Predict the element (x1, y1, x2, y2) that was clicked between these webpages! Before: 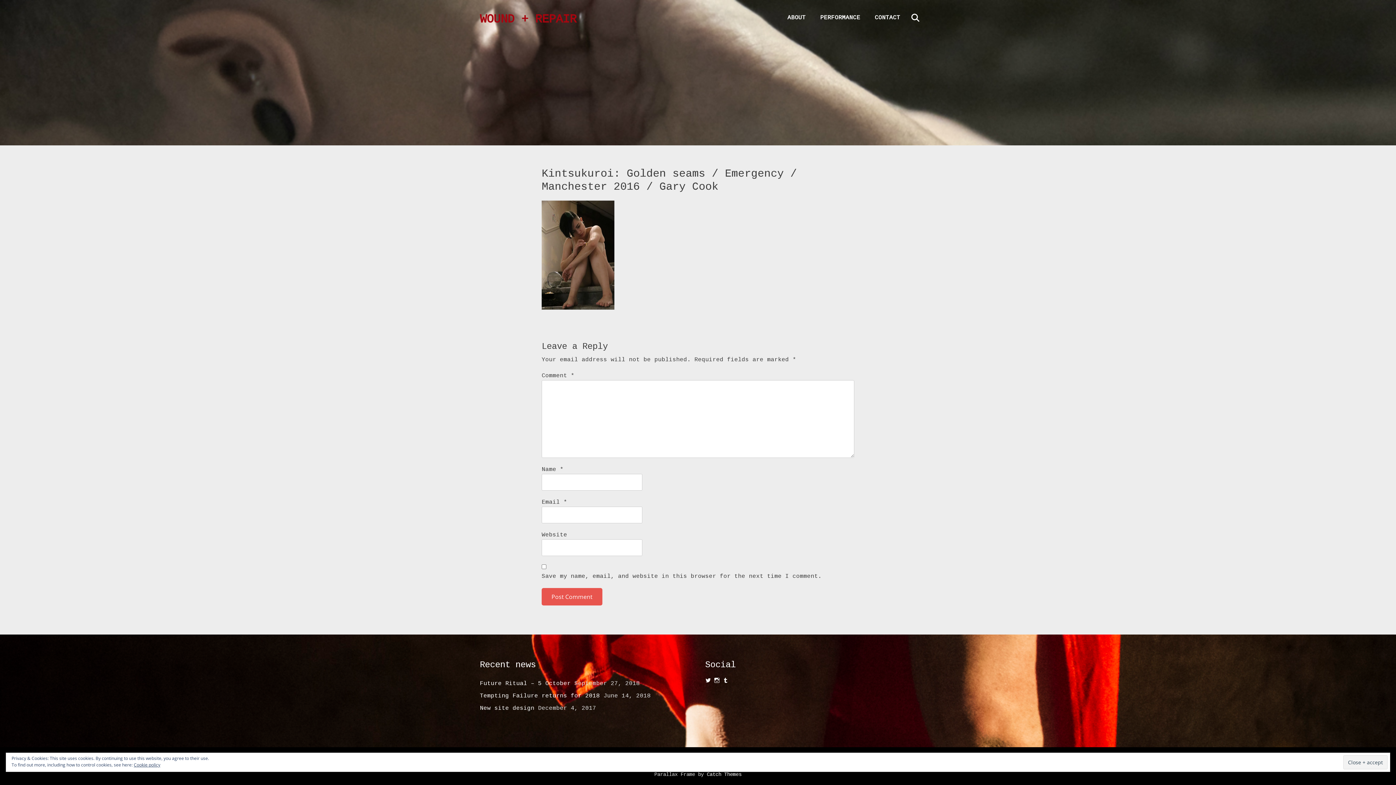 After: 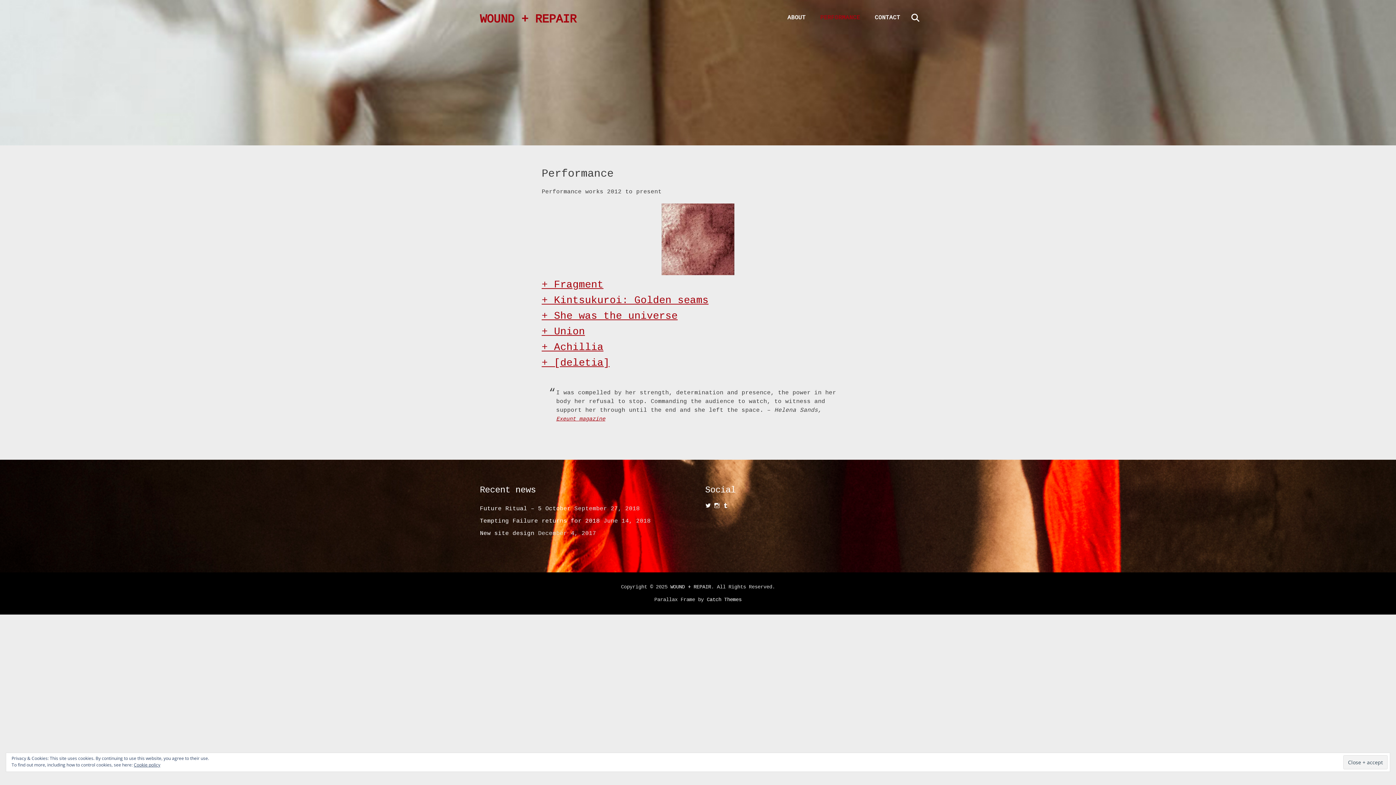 Action: label: PERFORMANCE bbox: (813, 0, 867, 35)